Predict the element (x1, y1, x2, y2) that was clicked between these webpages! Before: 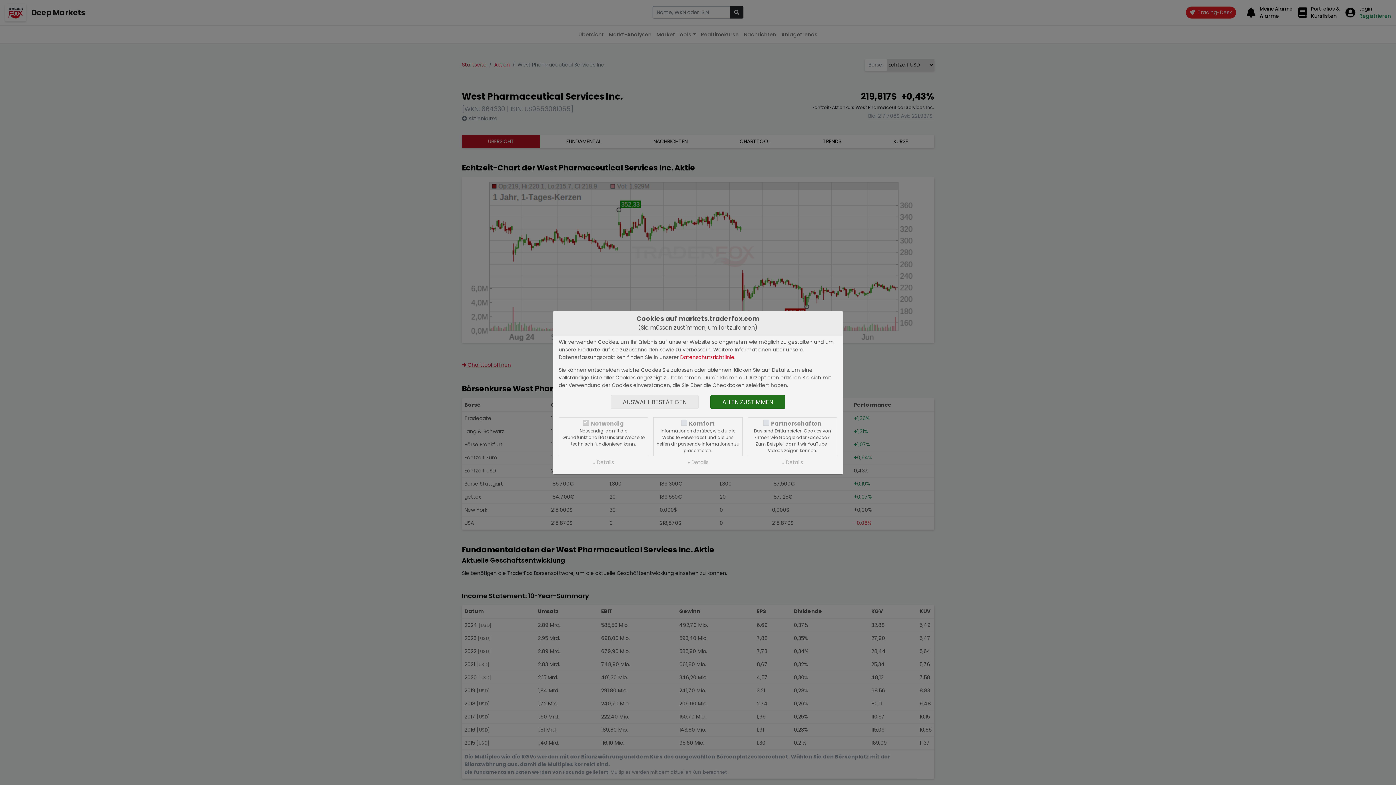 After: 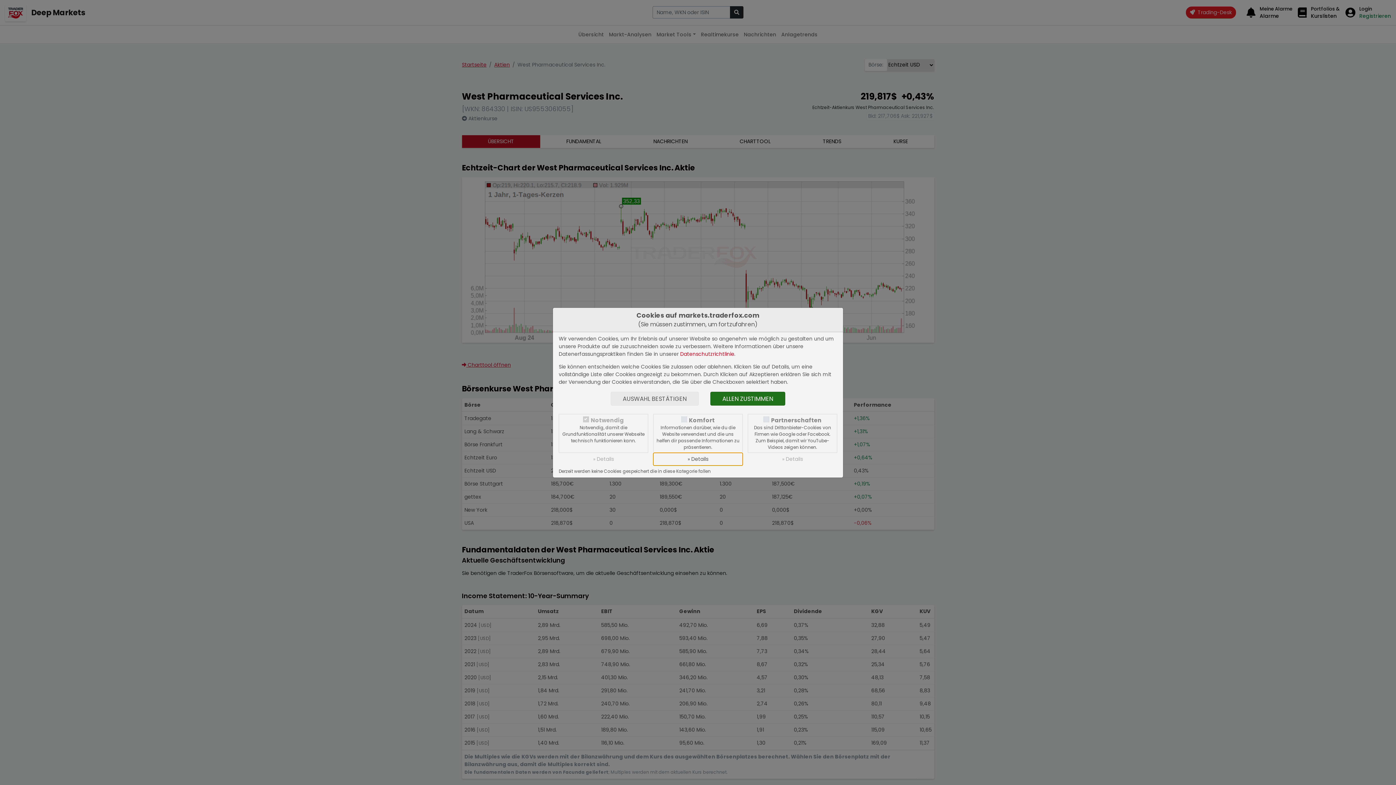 Action: bbox: (653, 456, 742, 468) label: » Details